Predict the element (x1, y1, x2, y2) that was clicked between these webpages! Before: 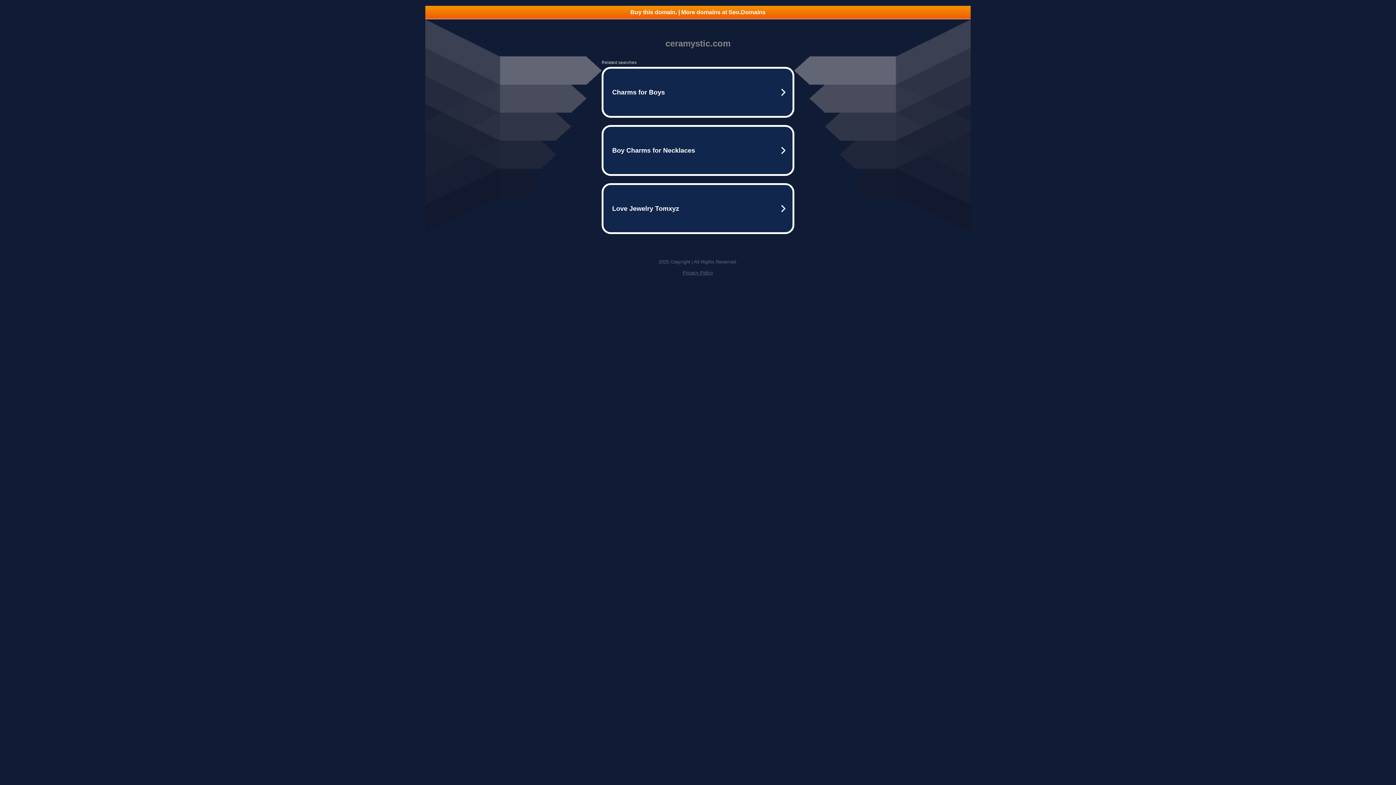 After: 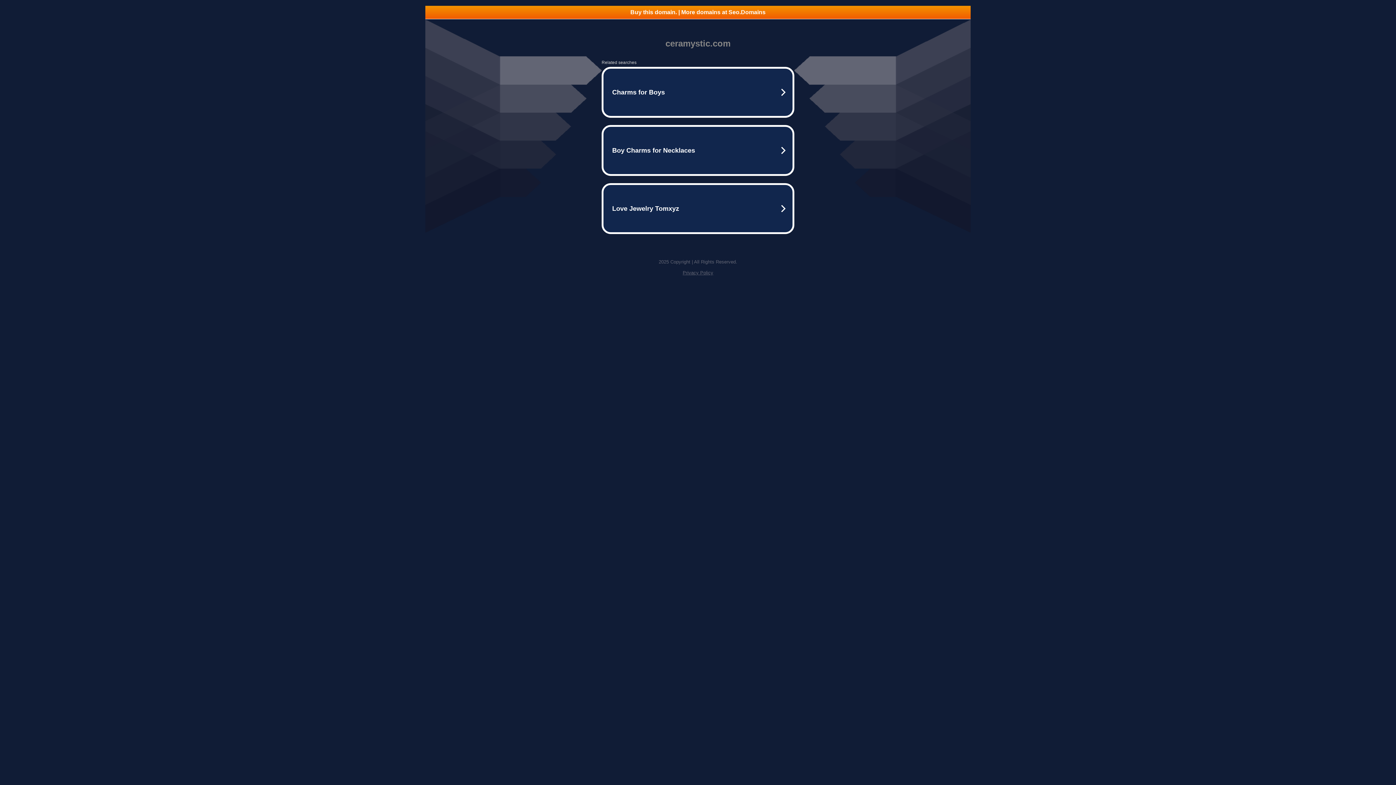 Action: label: Privacy Policy bbox: (682, 270, 713, 275)